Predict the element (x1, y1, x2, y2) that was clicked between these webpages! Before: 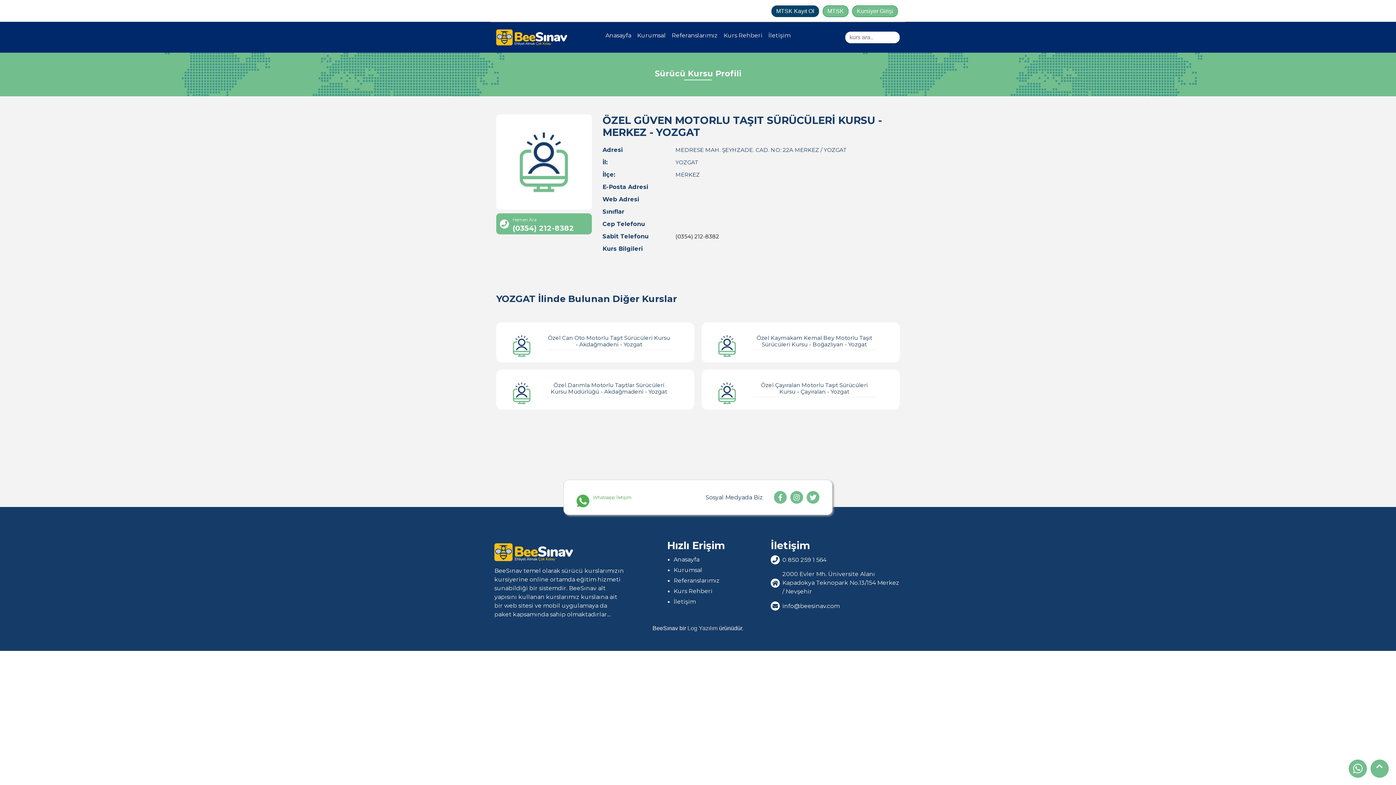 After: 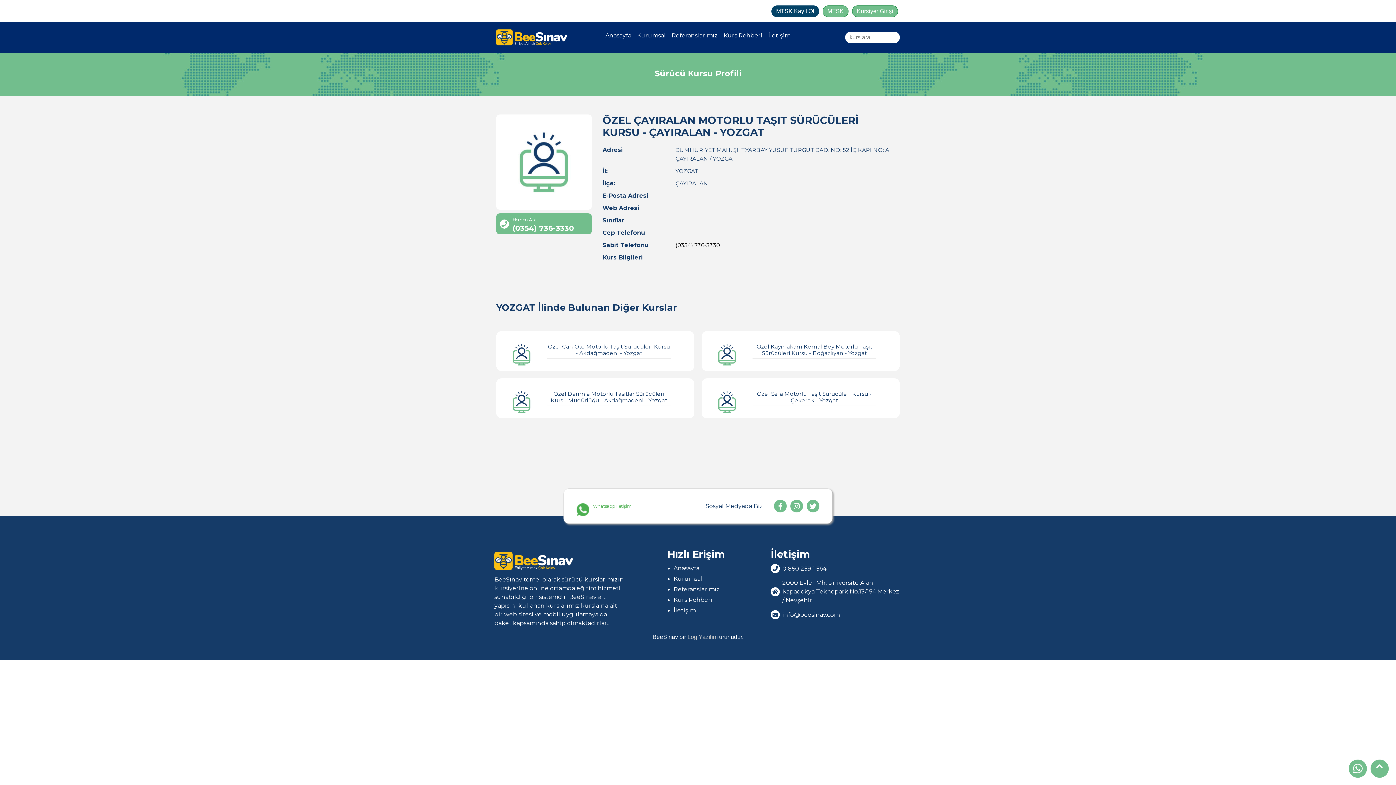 Action: label: Özel Çayıralan Motorlu Taşıt Sürücüleri Kursu - Çayıralan - Yozgat bbox: (701, 369, 900, 409)